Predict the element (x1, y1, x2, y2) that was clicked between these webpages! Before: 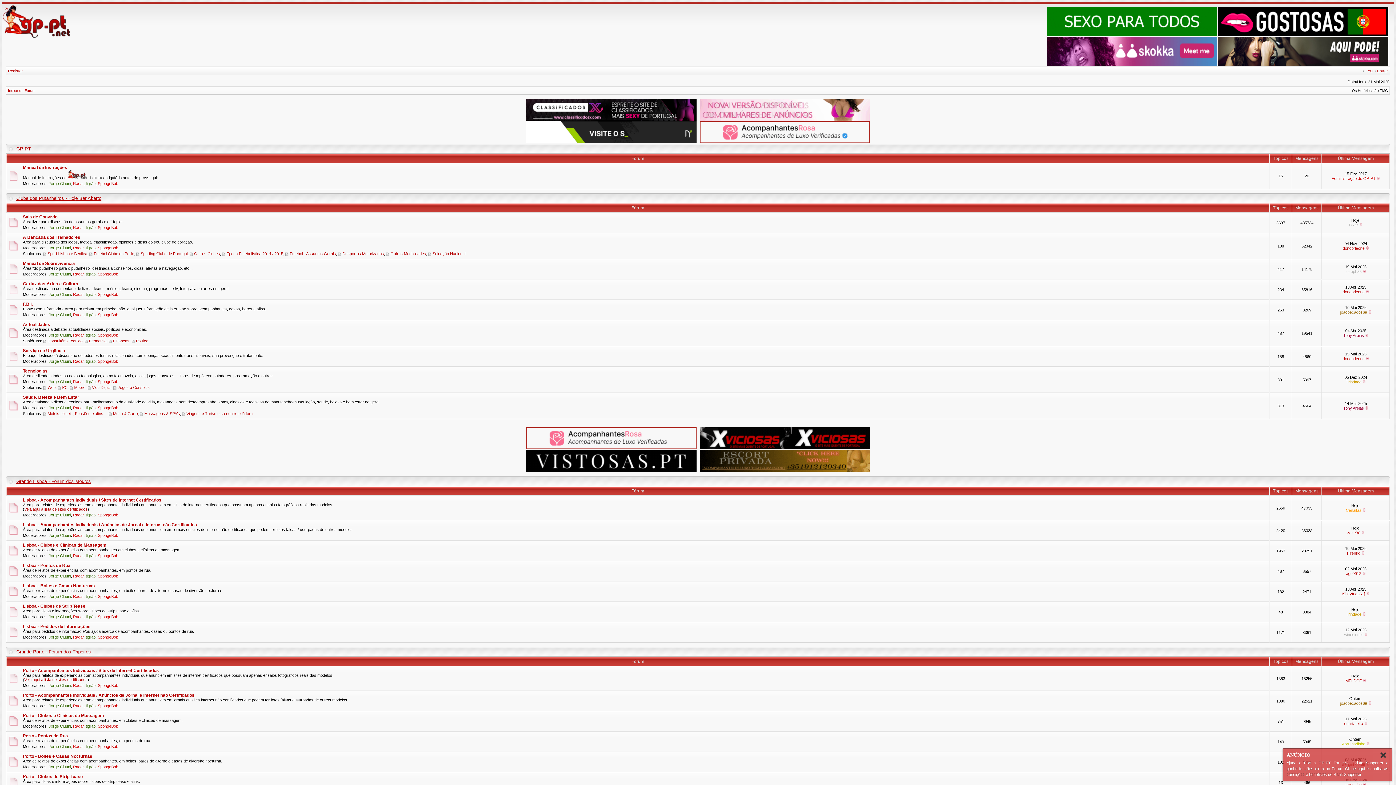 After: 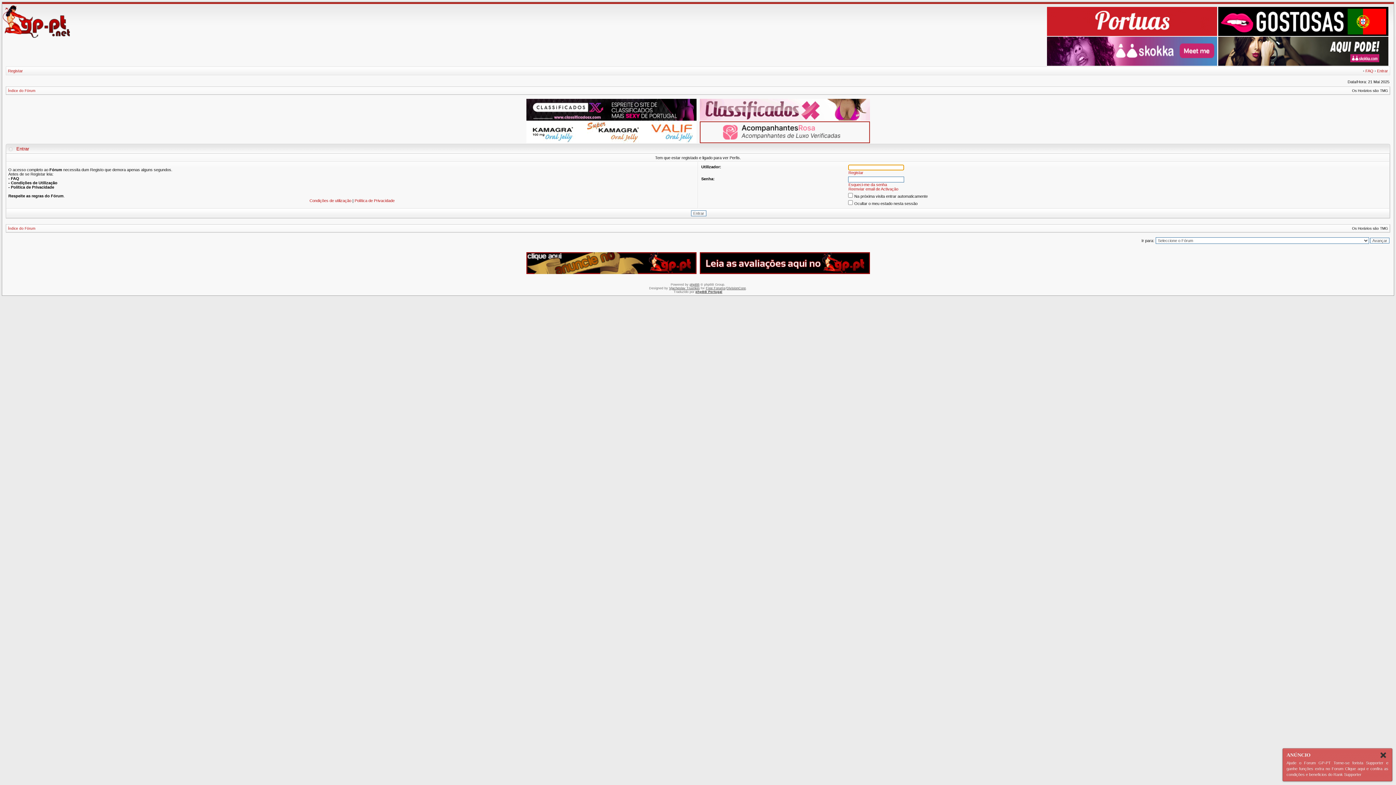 Action: label: zeze30 bbox: (1347, 530, 1360, 535)